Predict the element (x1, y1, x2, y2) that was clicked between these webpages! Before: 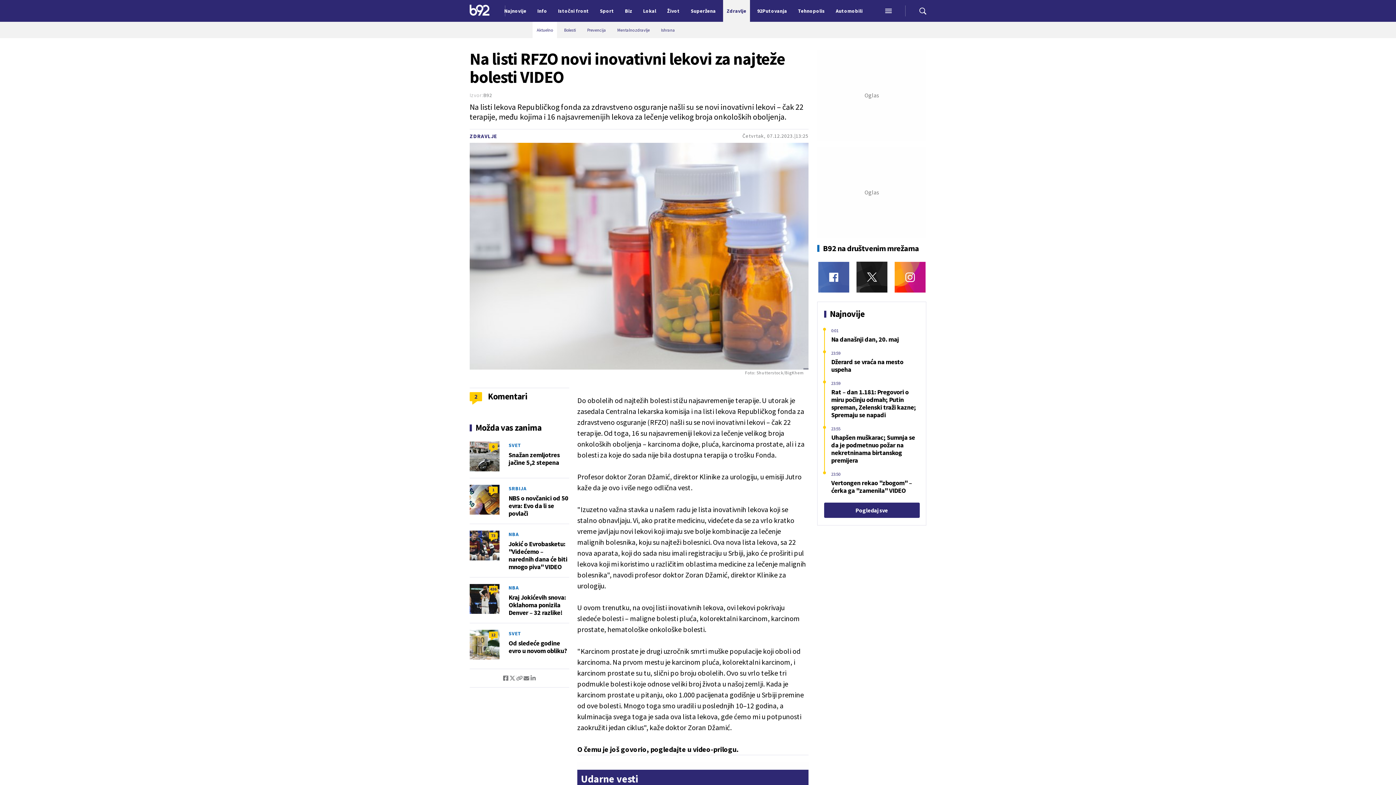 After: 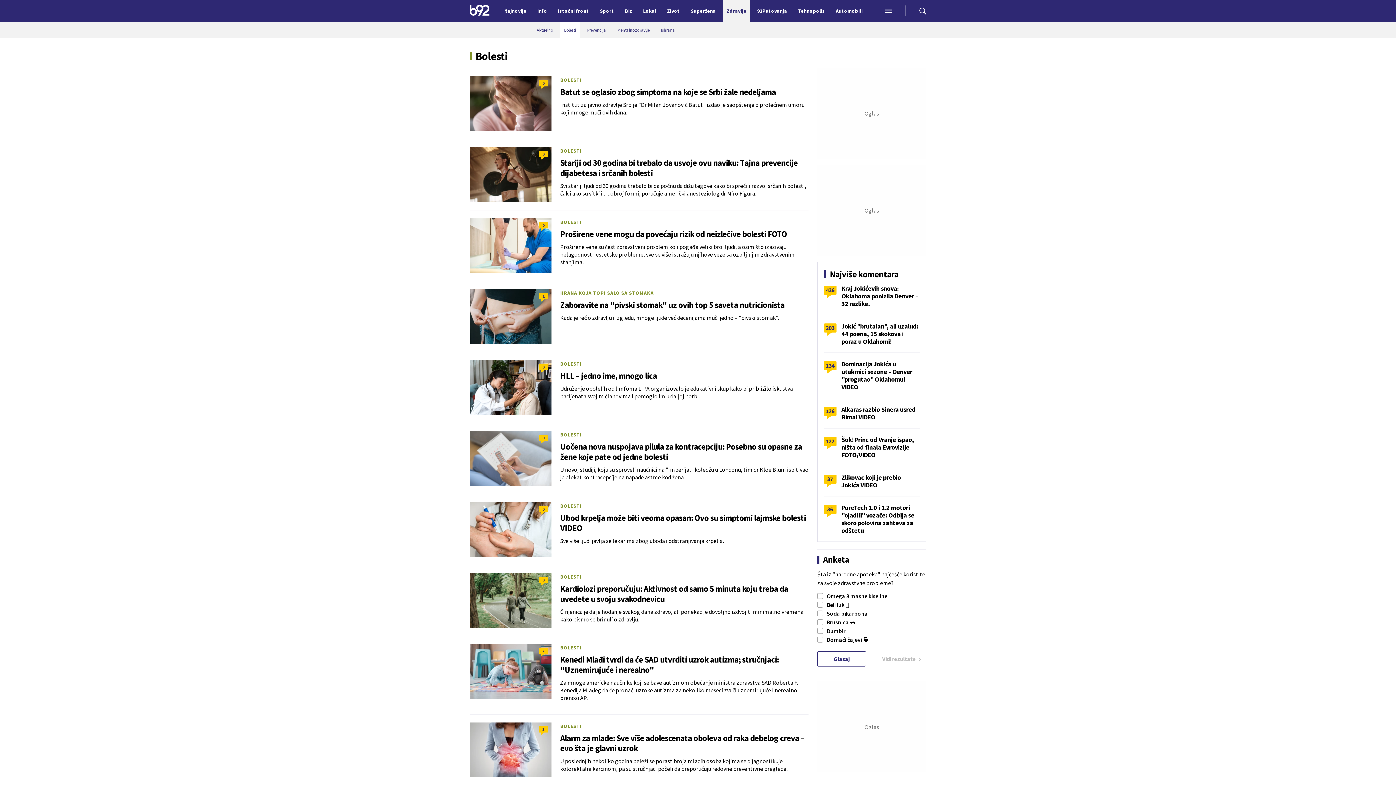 Action: bbox: (560, 21, 580, 38) label: Bolesti